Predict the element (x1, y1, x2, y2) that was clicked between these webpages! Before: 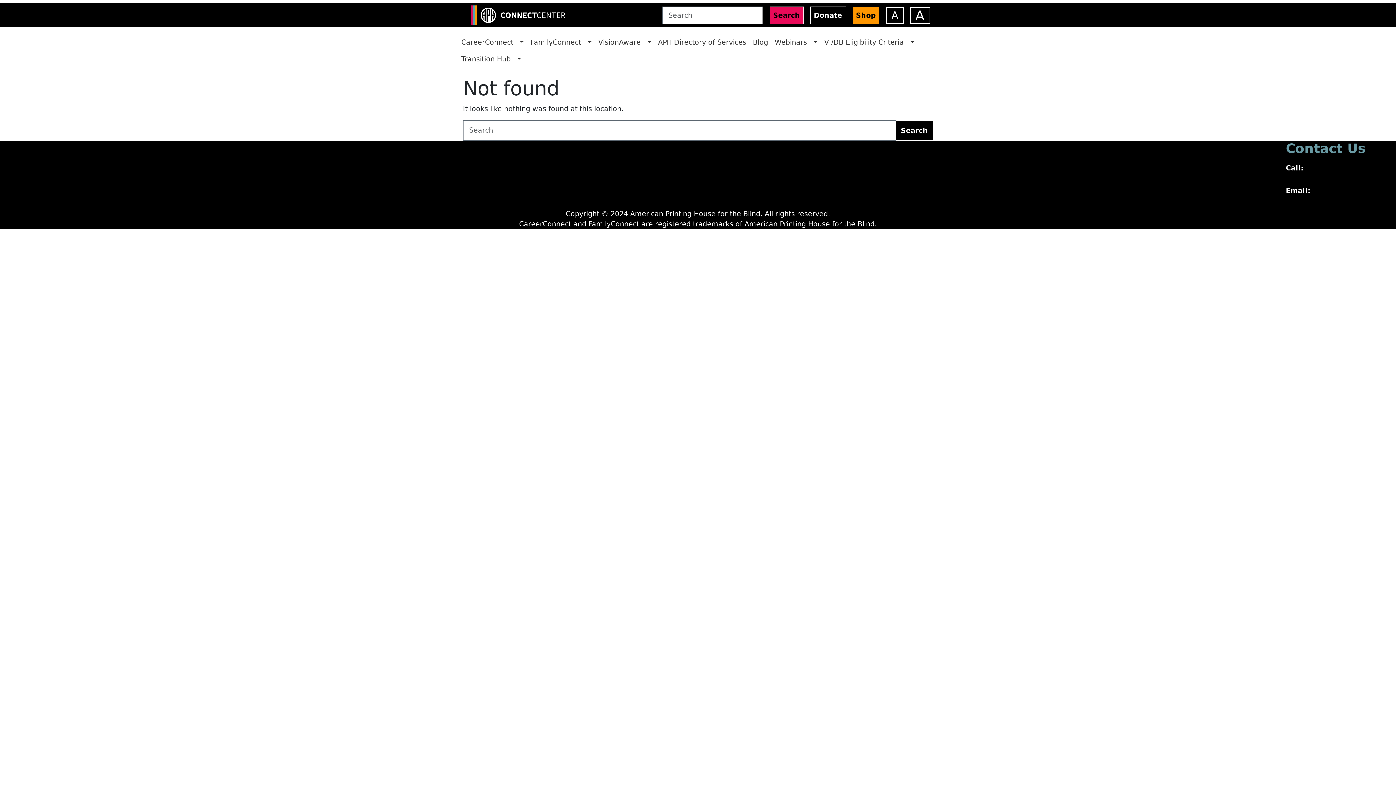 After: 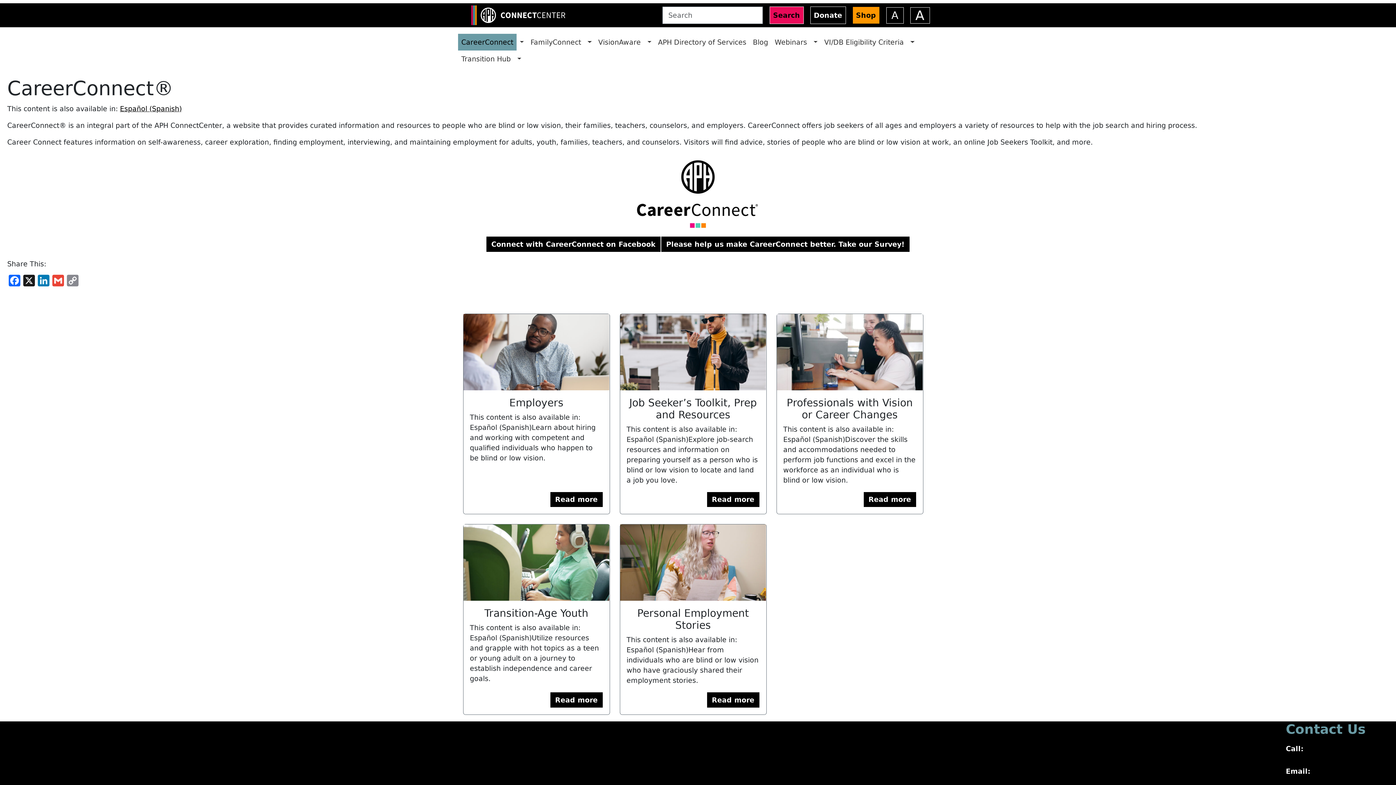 Action: label: CareerConnect bbox: (458, 33, 516, 50)